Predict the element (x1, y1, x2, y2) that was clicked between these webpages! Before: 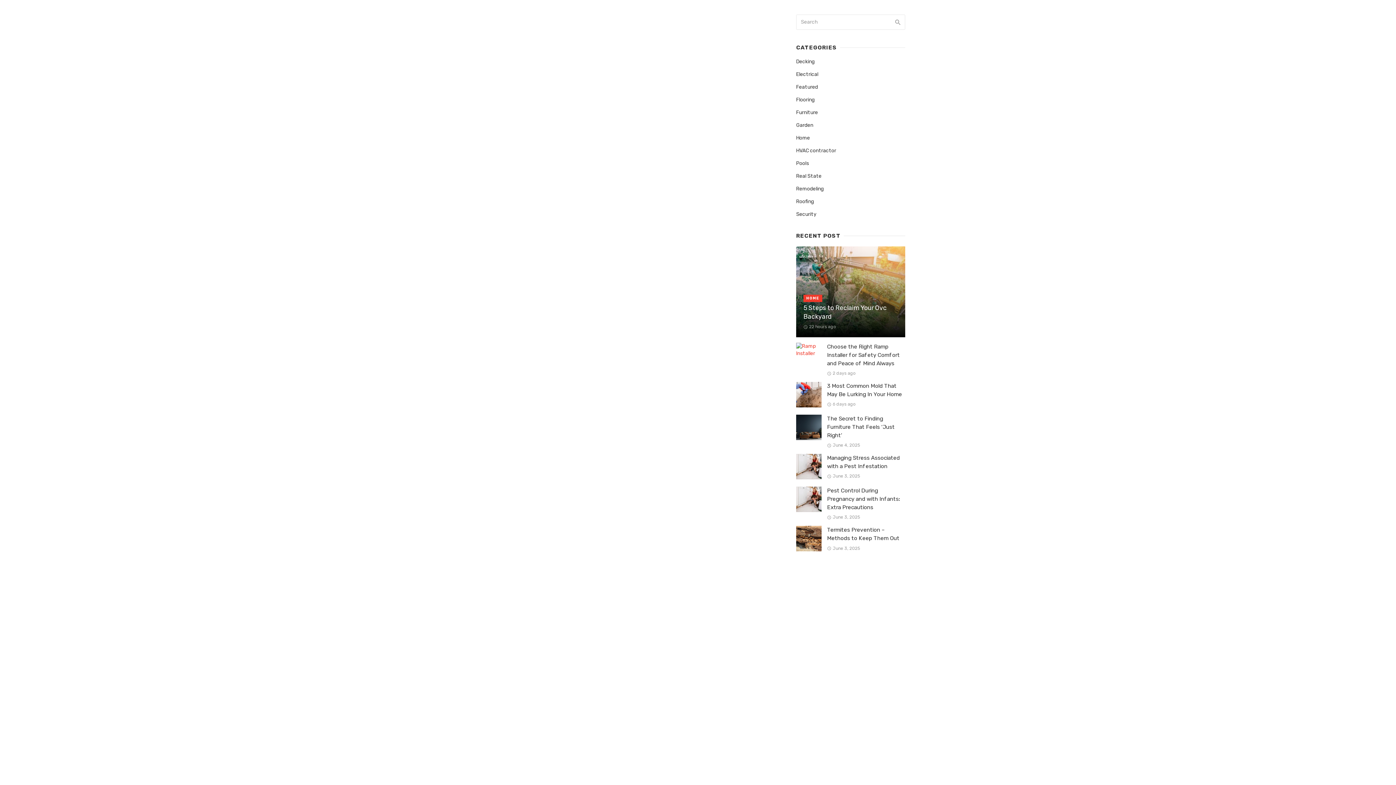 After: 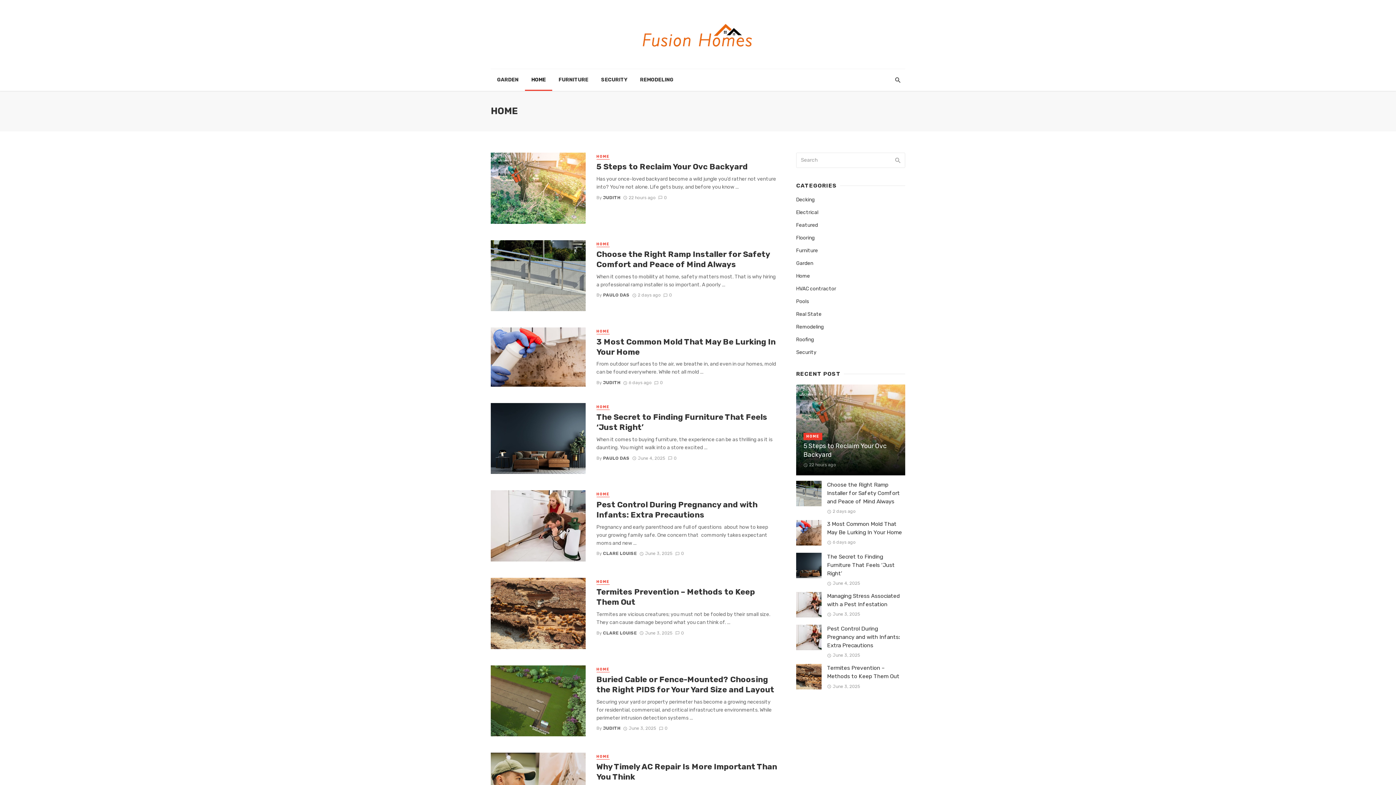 Action: label: HOME bbox: (803, 294, 822, 302)